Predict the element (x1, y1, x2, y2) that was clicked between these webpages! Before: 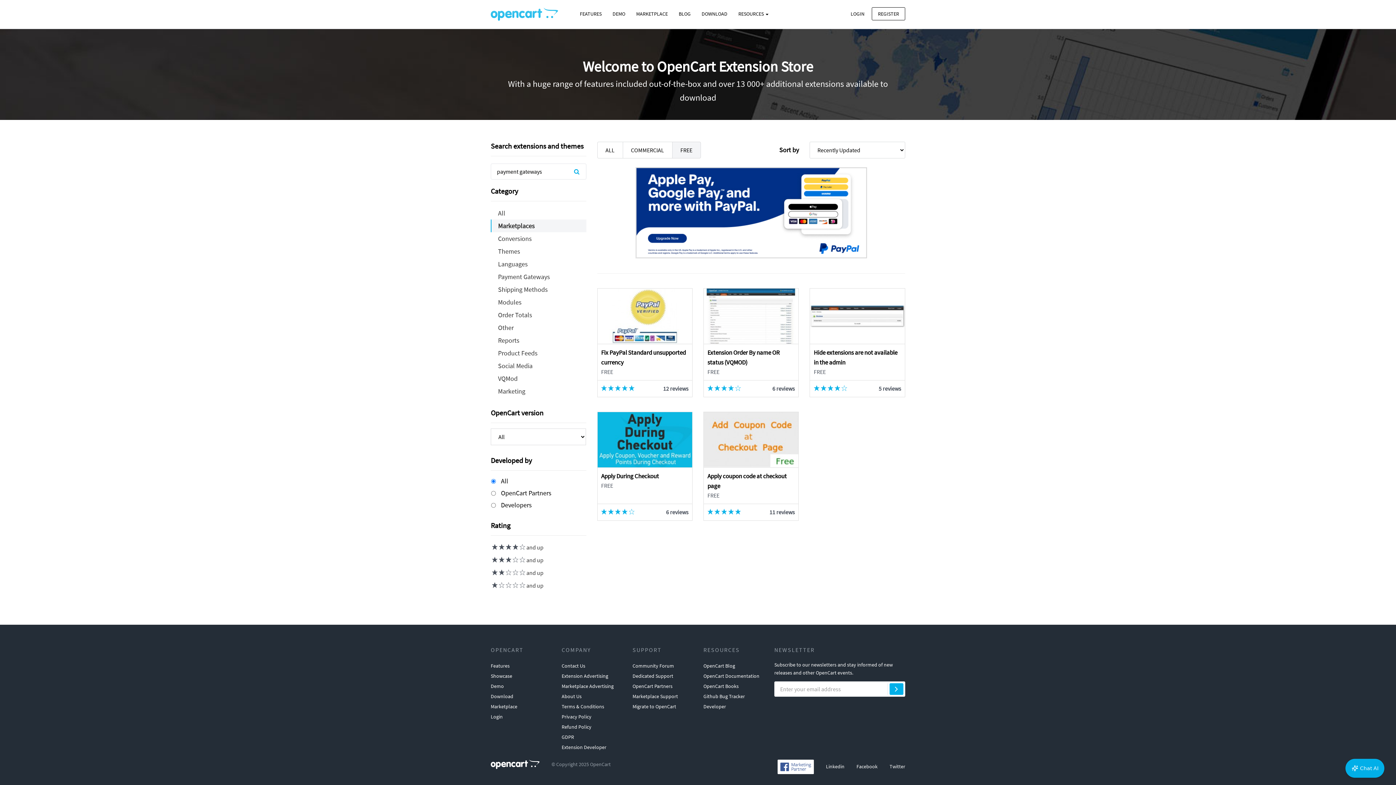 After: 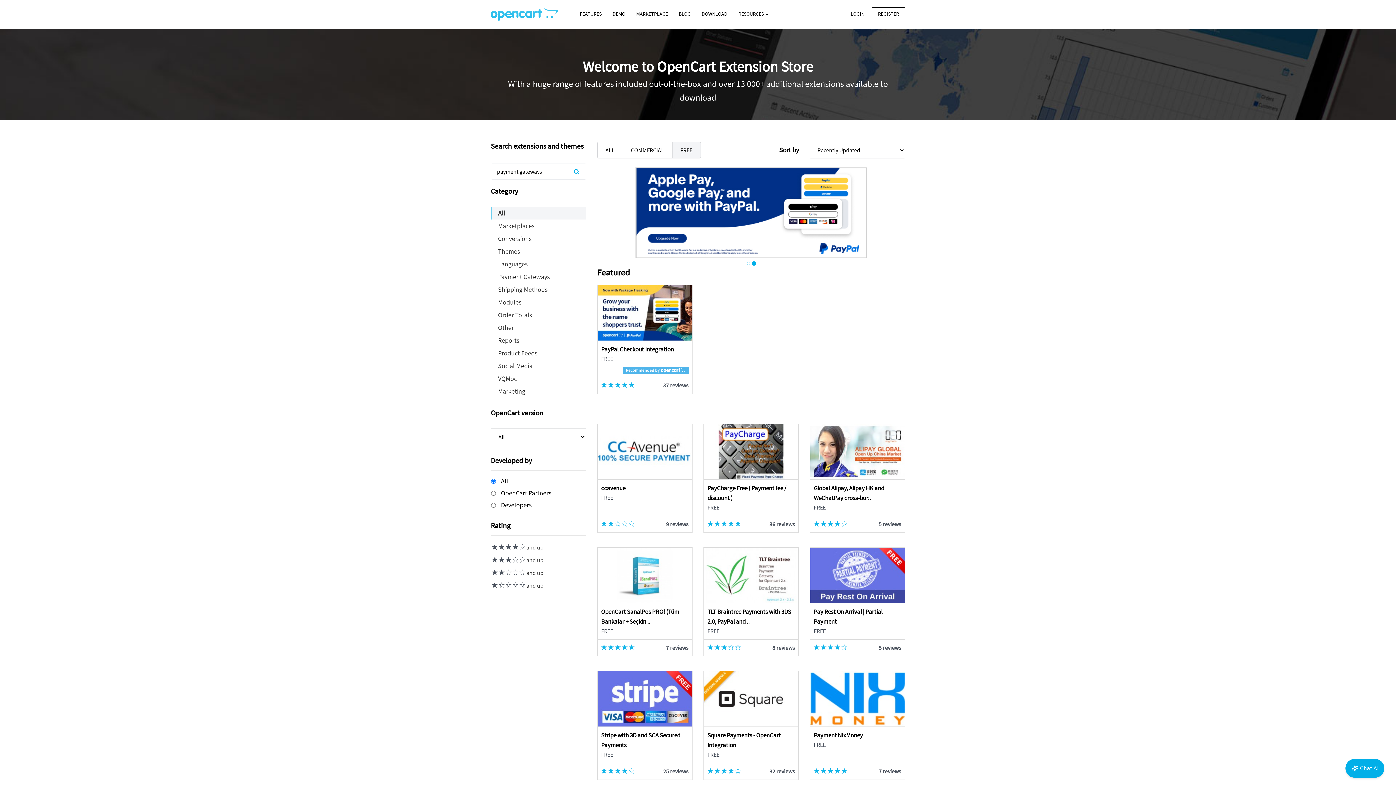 Action: label: All bbox: (490, 206, 586, 219)